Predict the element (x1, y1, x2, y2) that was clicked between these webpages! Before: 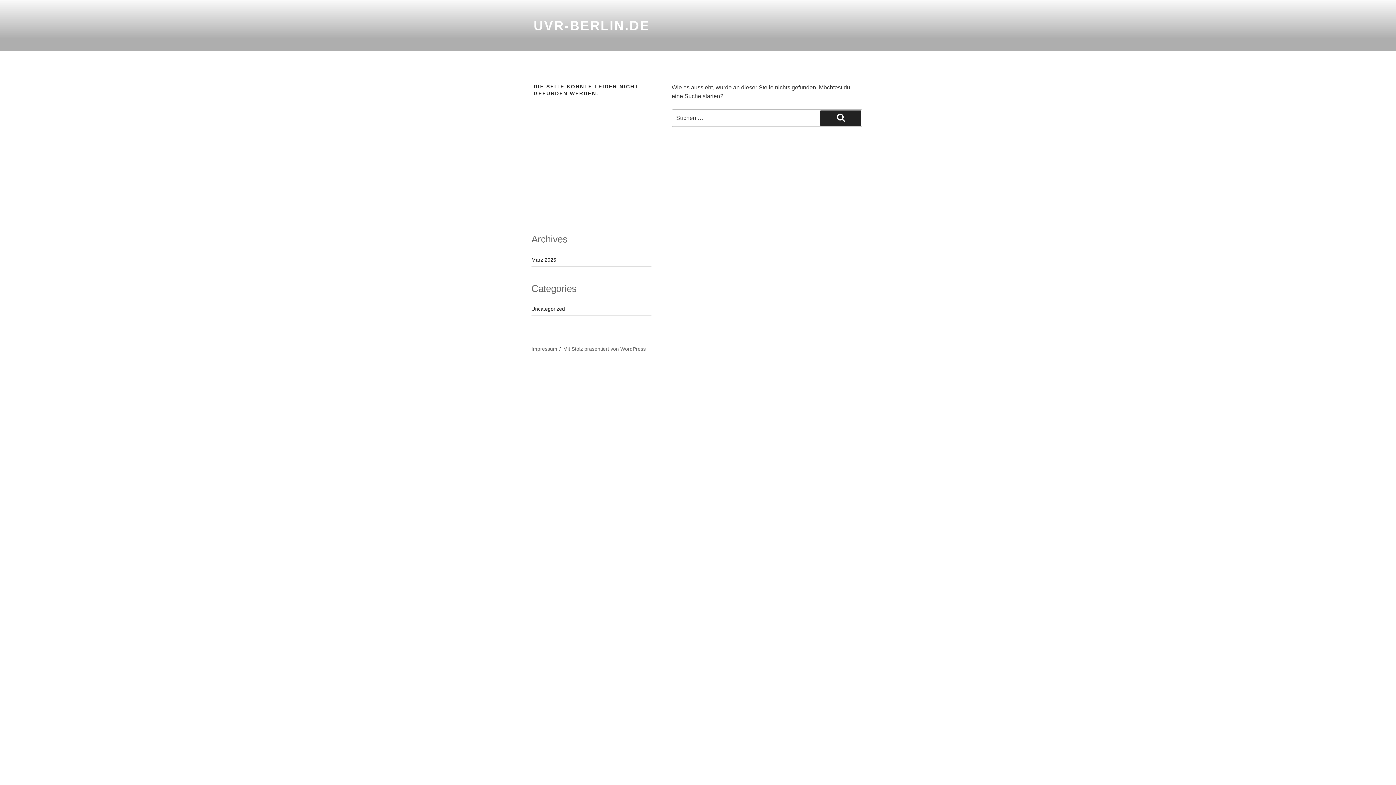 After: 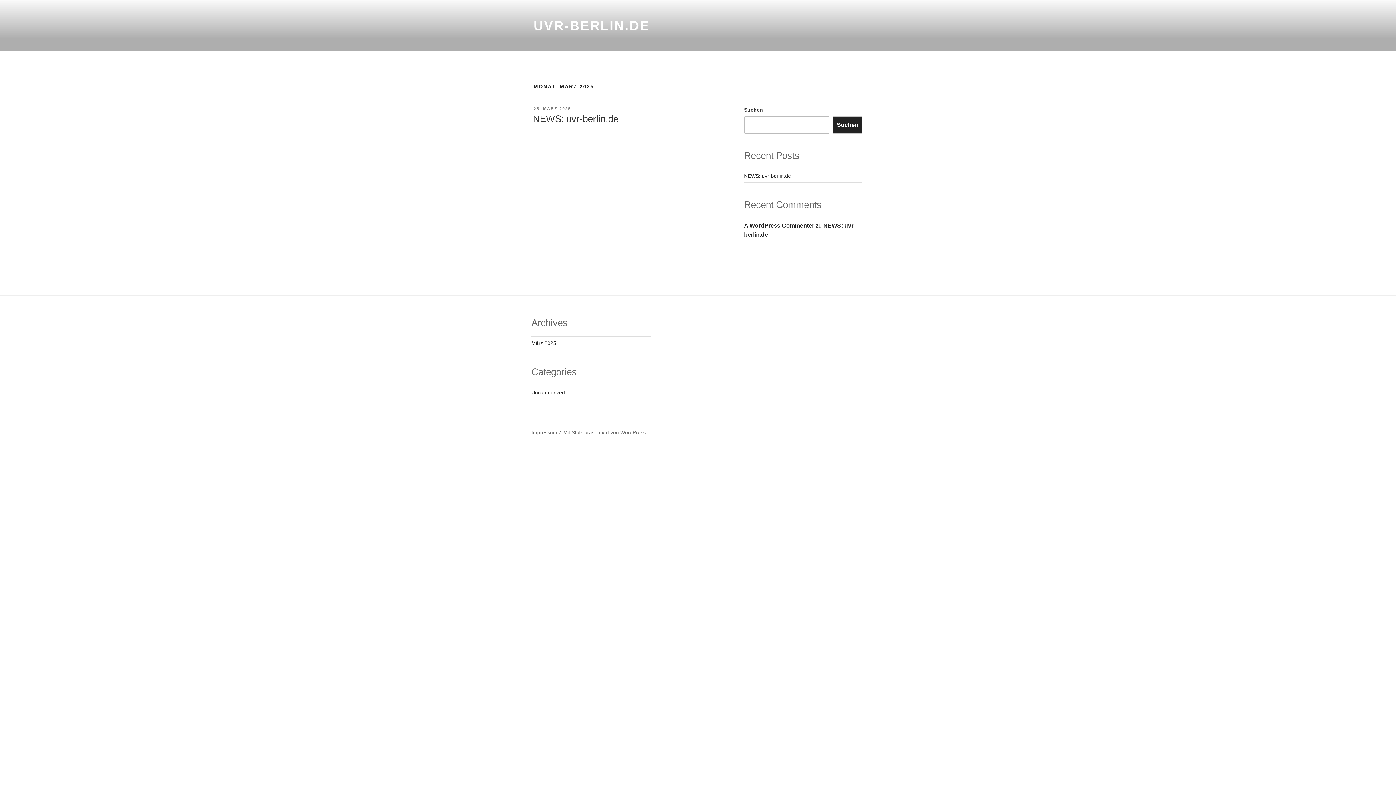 Action: bbox: (531, 257, 556, 262) label: März 2025